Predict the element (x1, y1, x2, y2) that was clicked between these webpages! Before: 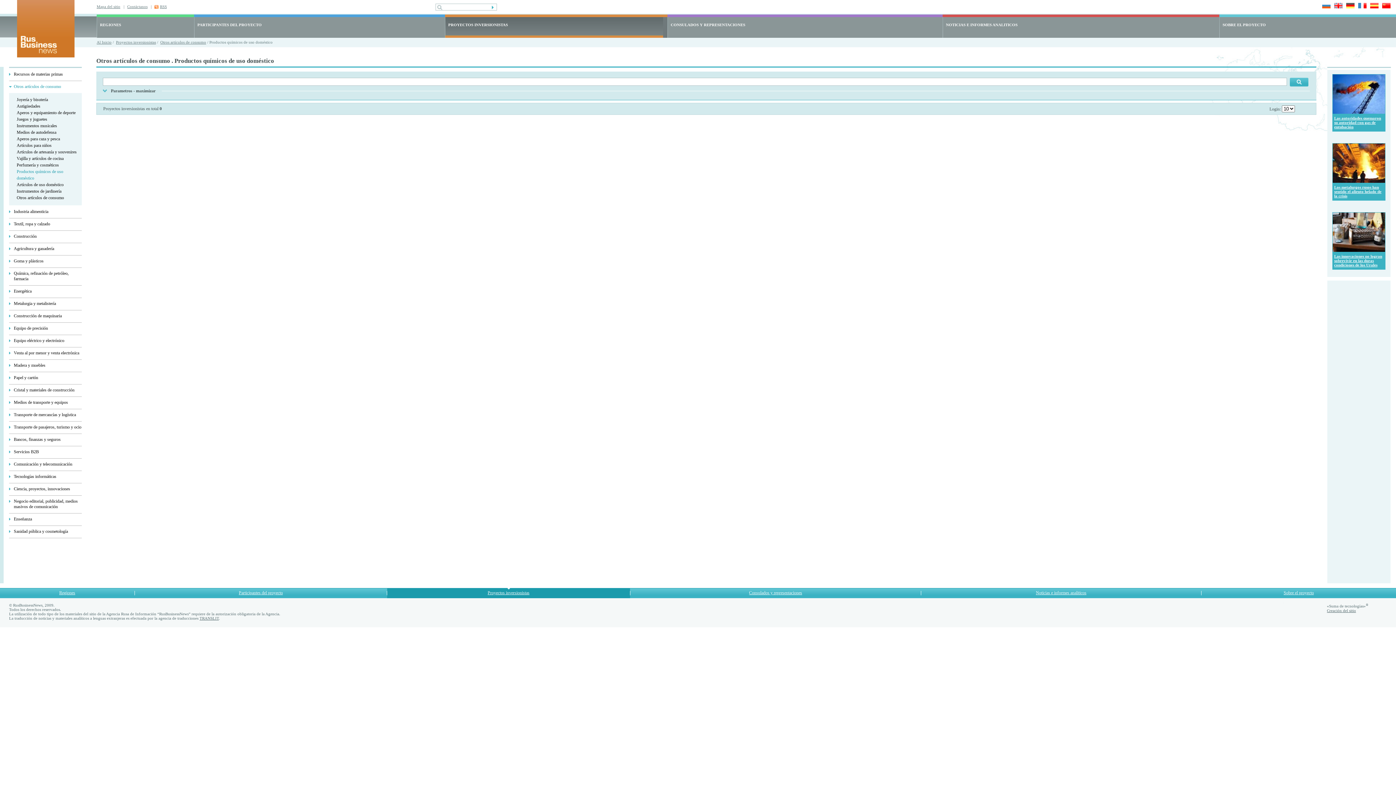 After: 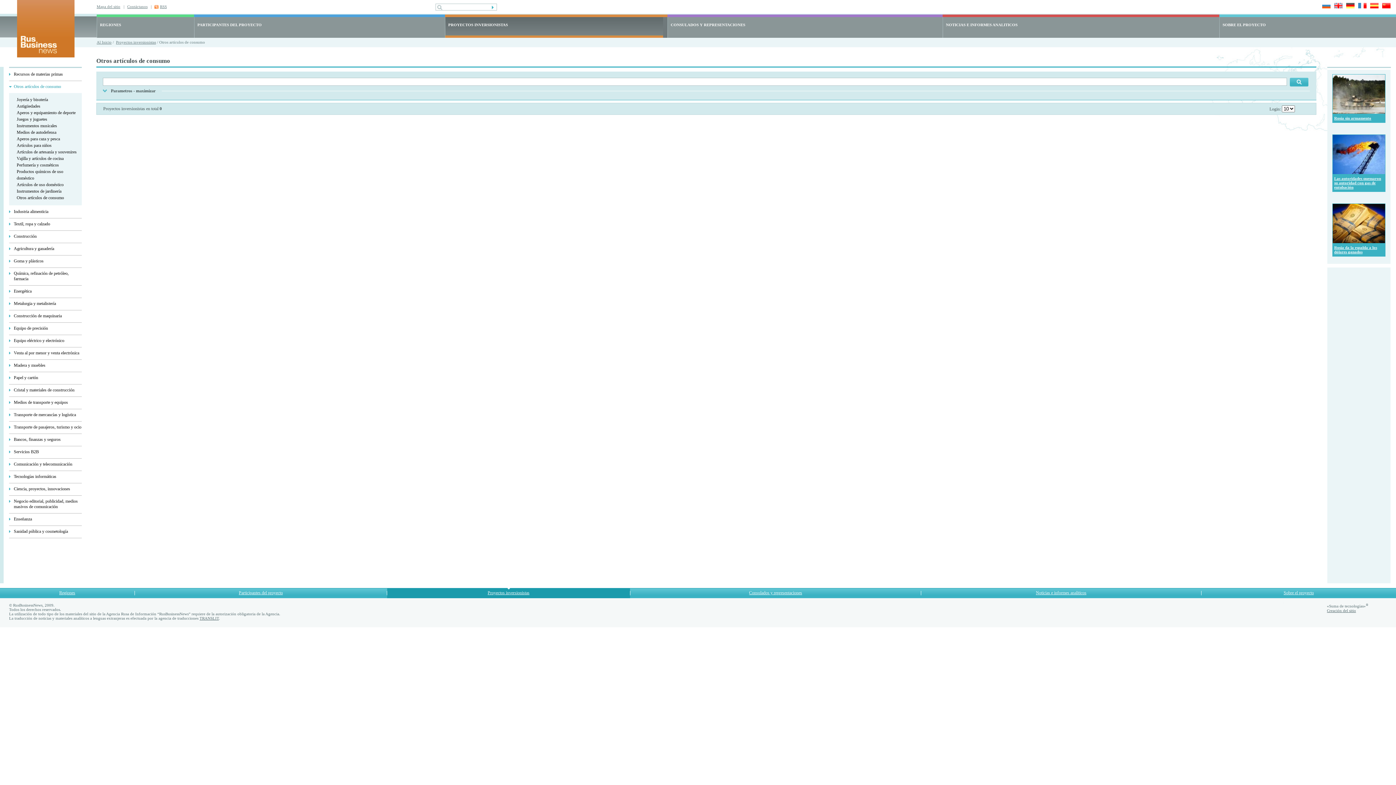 Action: label: Otros artículos de consumo bbox: (13, 84, 61, 89)